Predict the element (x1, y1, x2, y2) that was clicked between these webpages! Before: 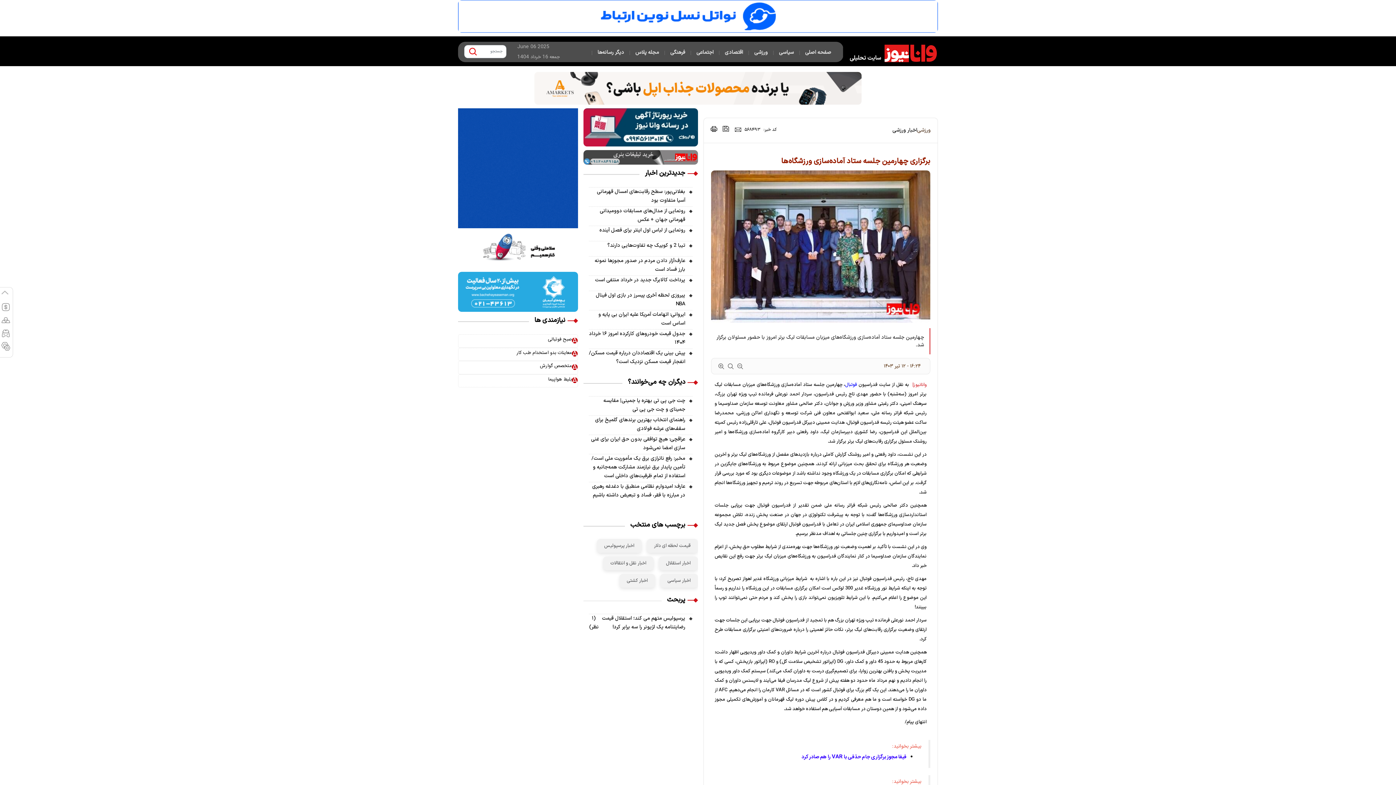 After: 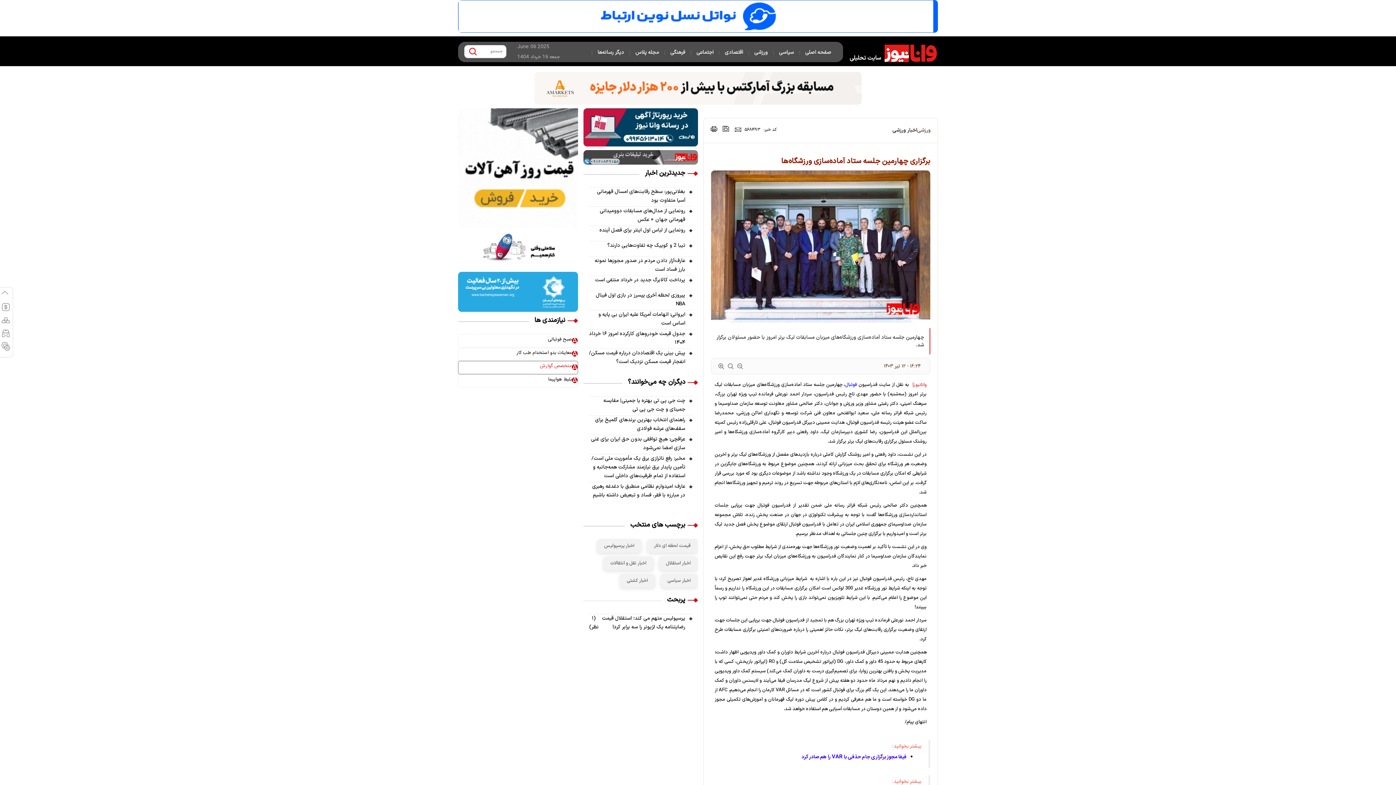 Action: label: متخصص گوارش bbox: (540, 499, 572, 512)